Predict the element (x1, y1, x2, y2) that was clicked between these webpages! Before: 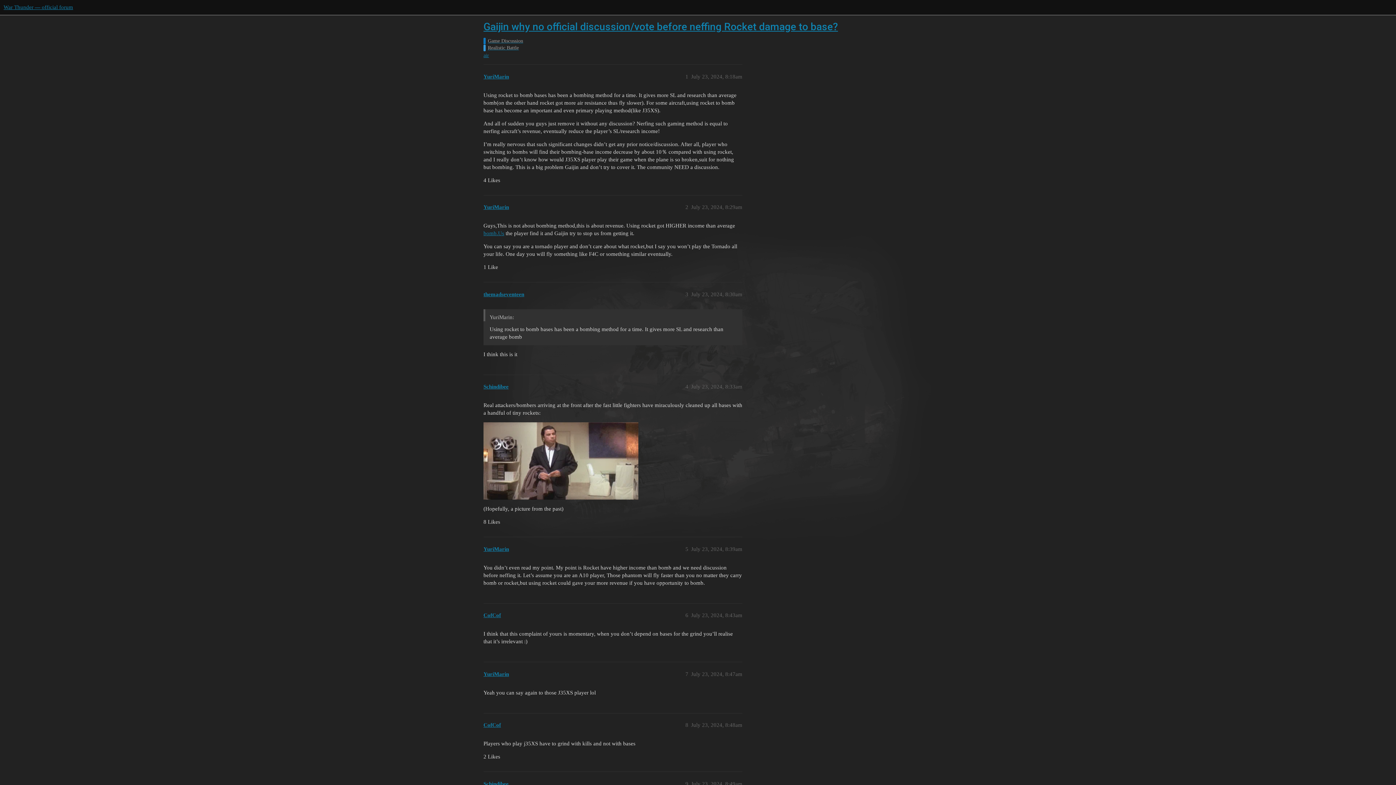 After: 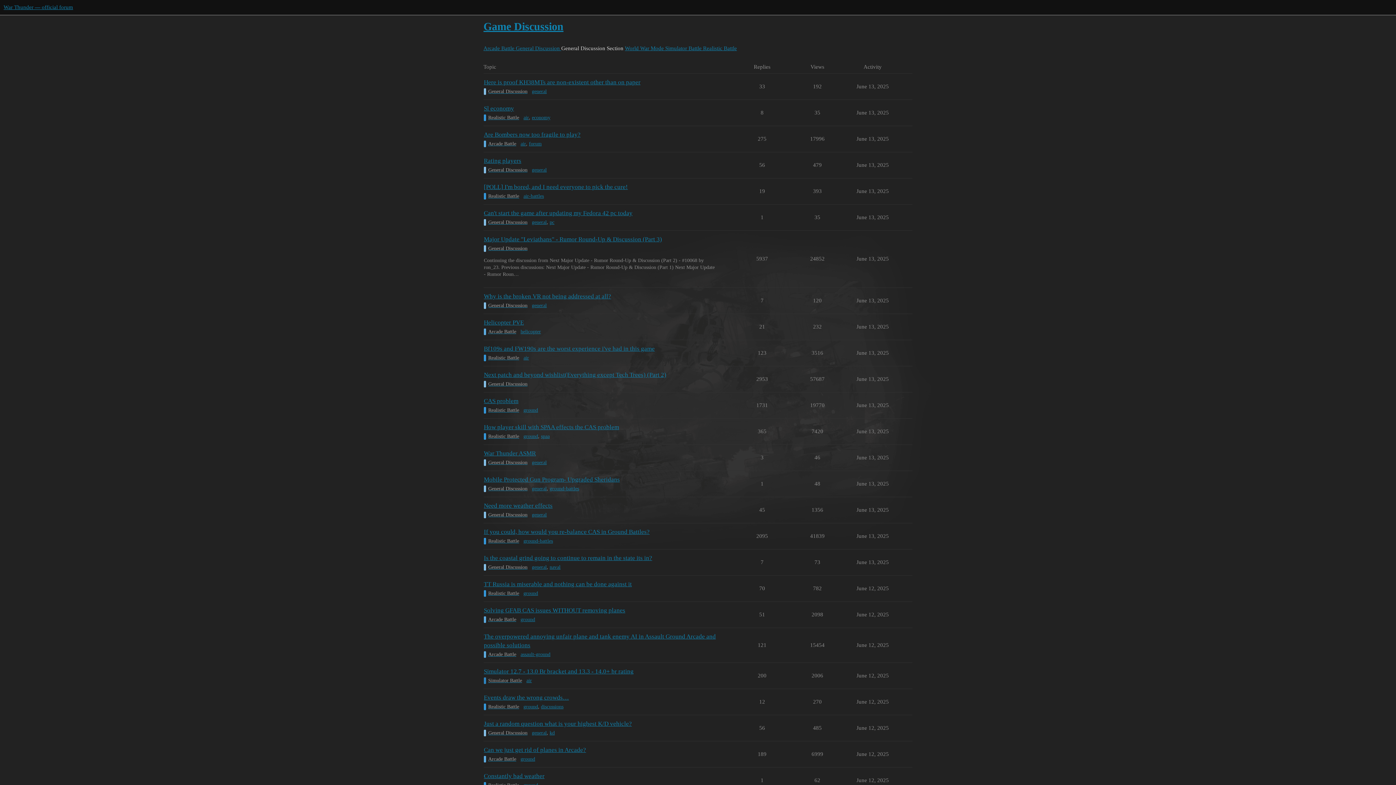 Action: bbox: (483, 37, 908, 44) label: Game Discussion